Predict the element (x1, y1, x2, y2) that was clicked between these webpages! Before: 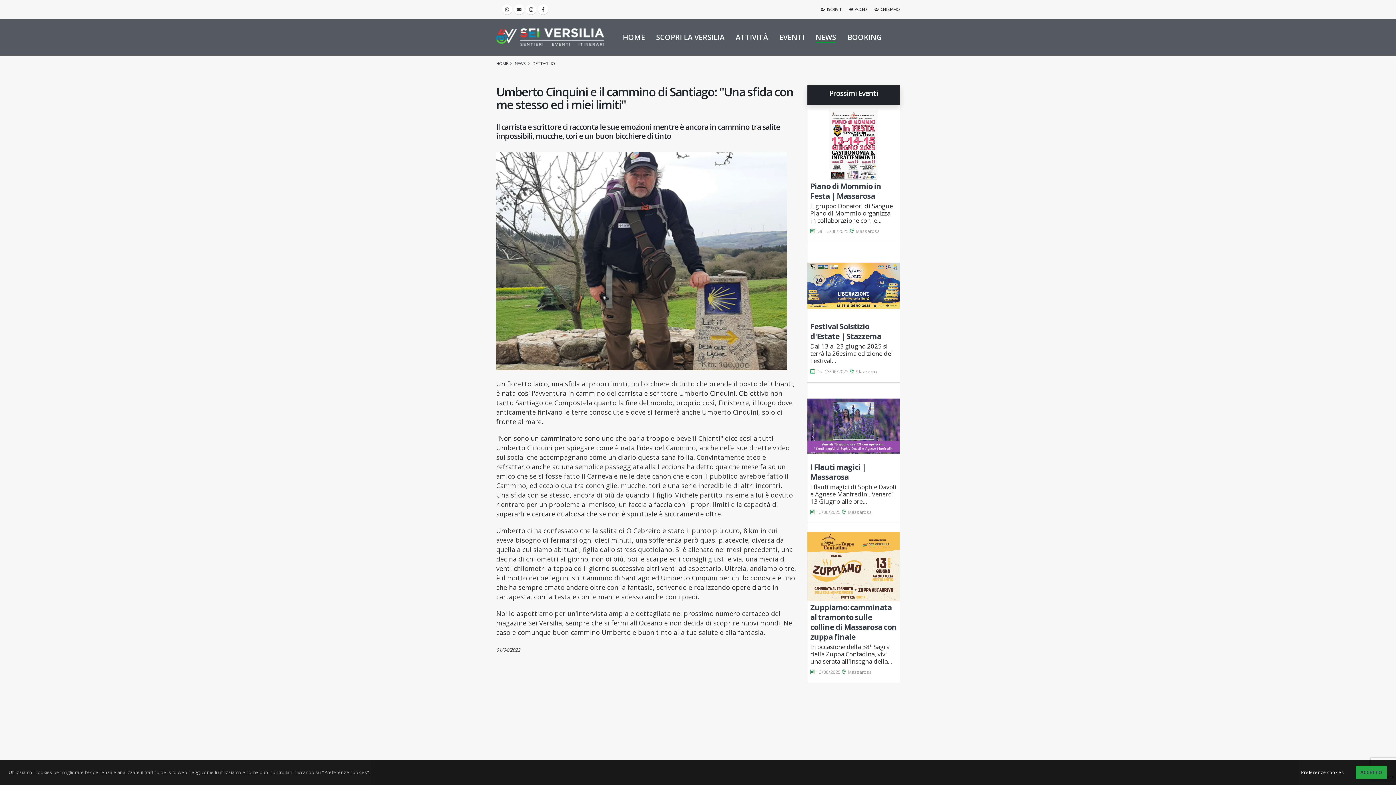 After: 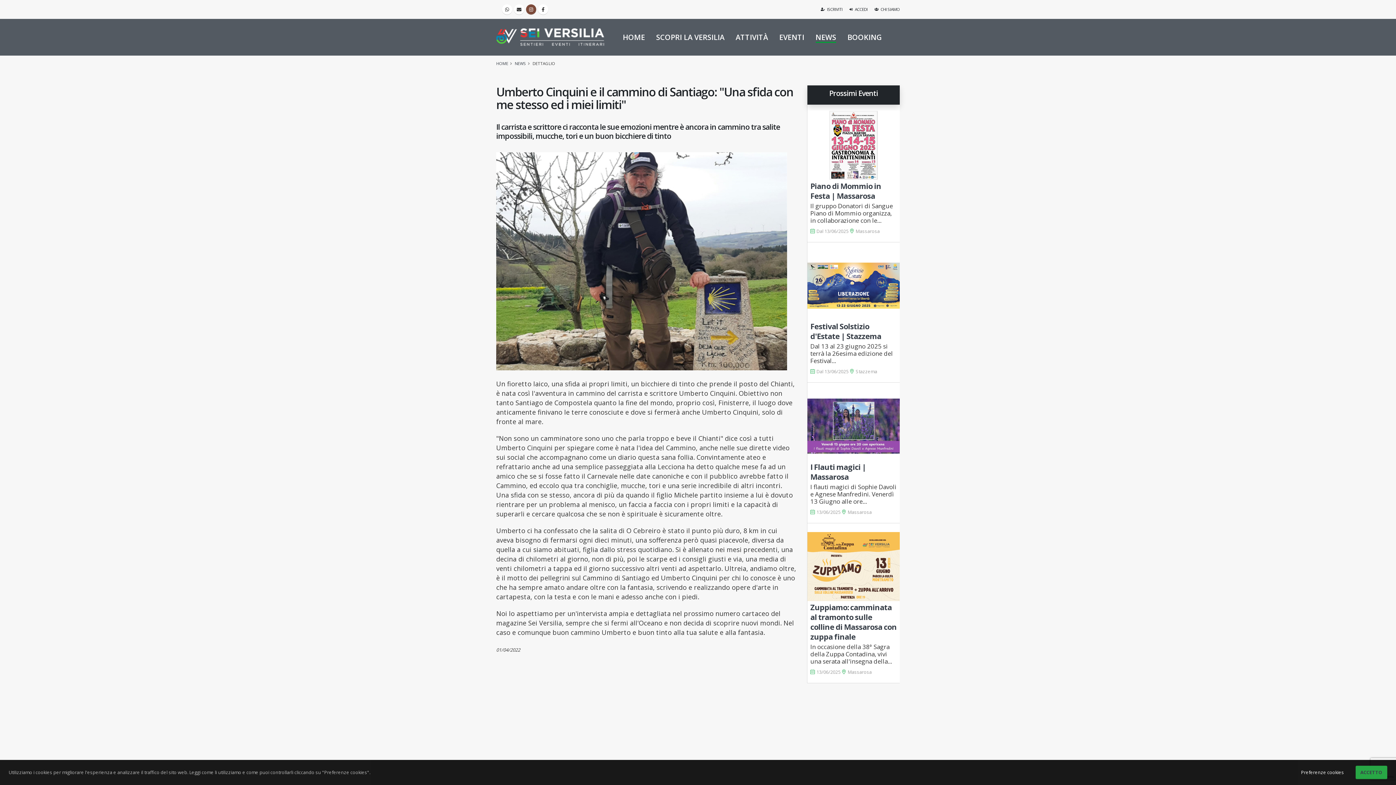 Action: bbox: (526, 4, 536, 14)